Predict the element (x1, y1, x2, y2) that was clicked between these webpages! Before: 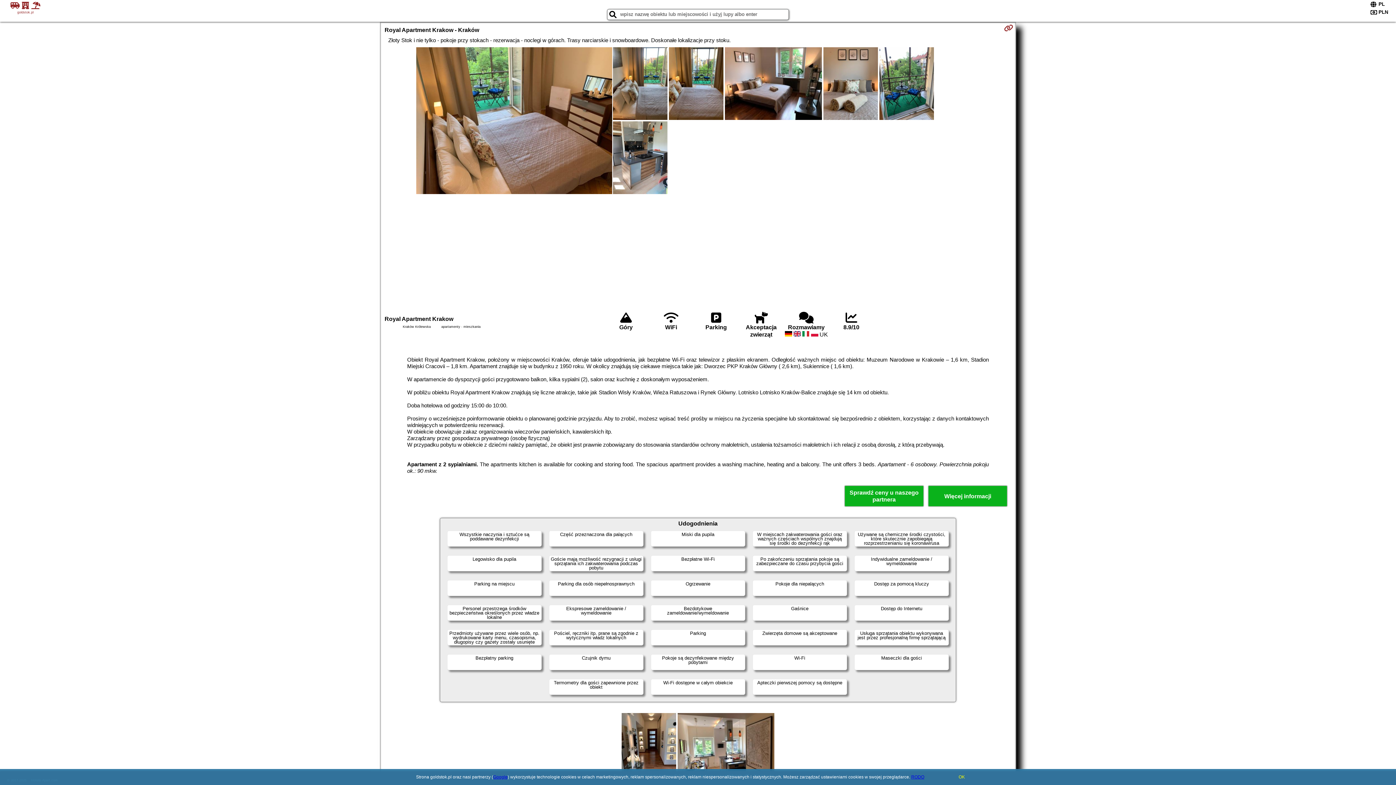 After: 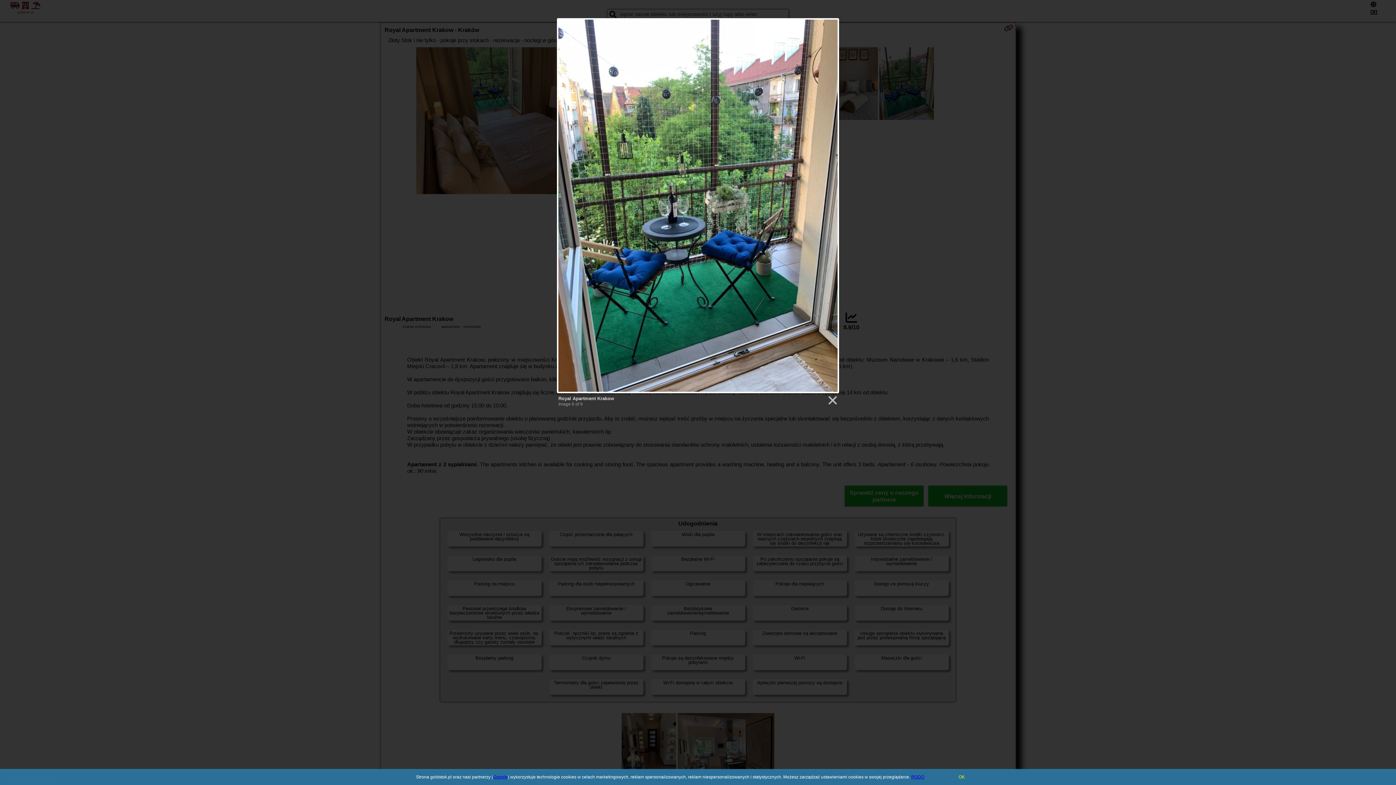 Action: bbox: (878, 47, 934, 121)